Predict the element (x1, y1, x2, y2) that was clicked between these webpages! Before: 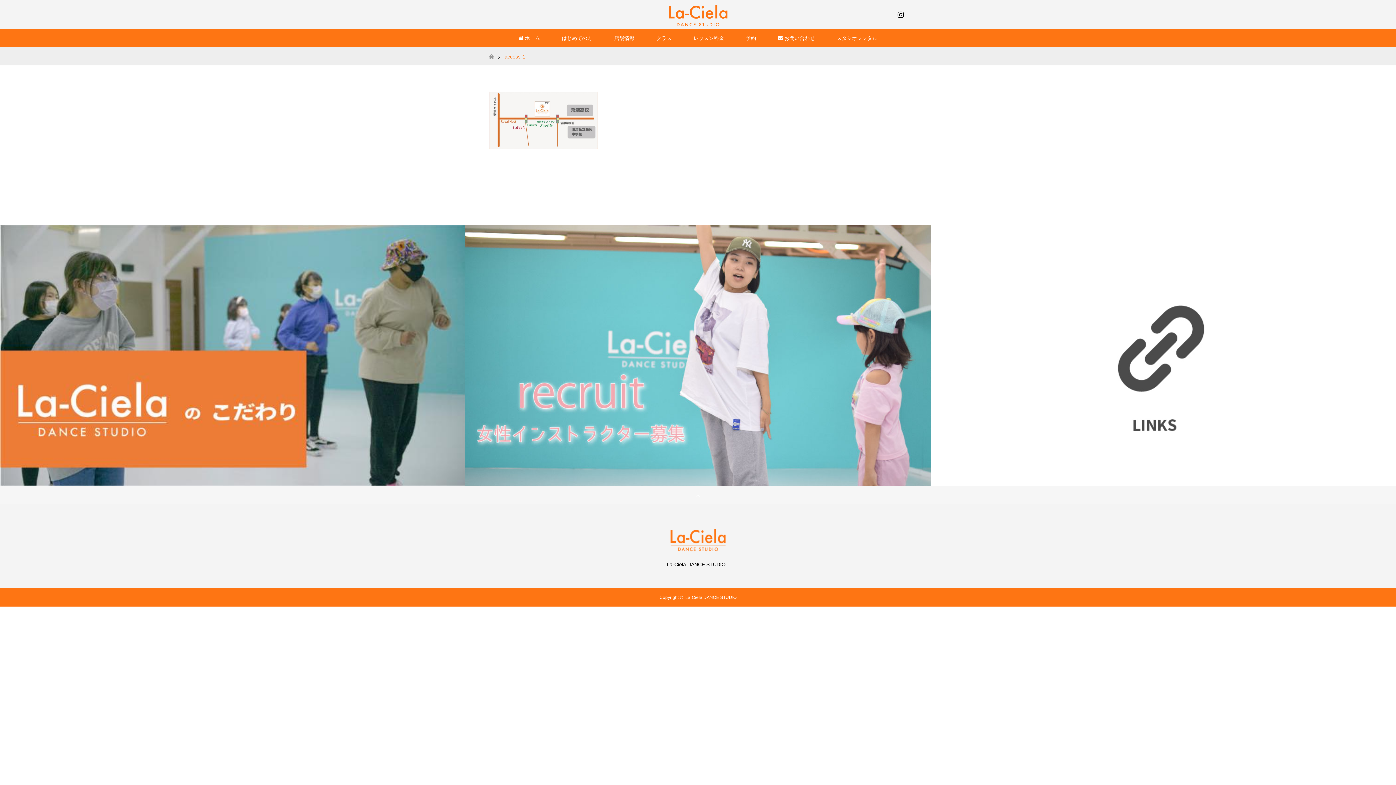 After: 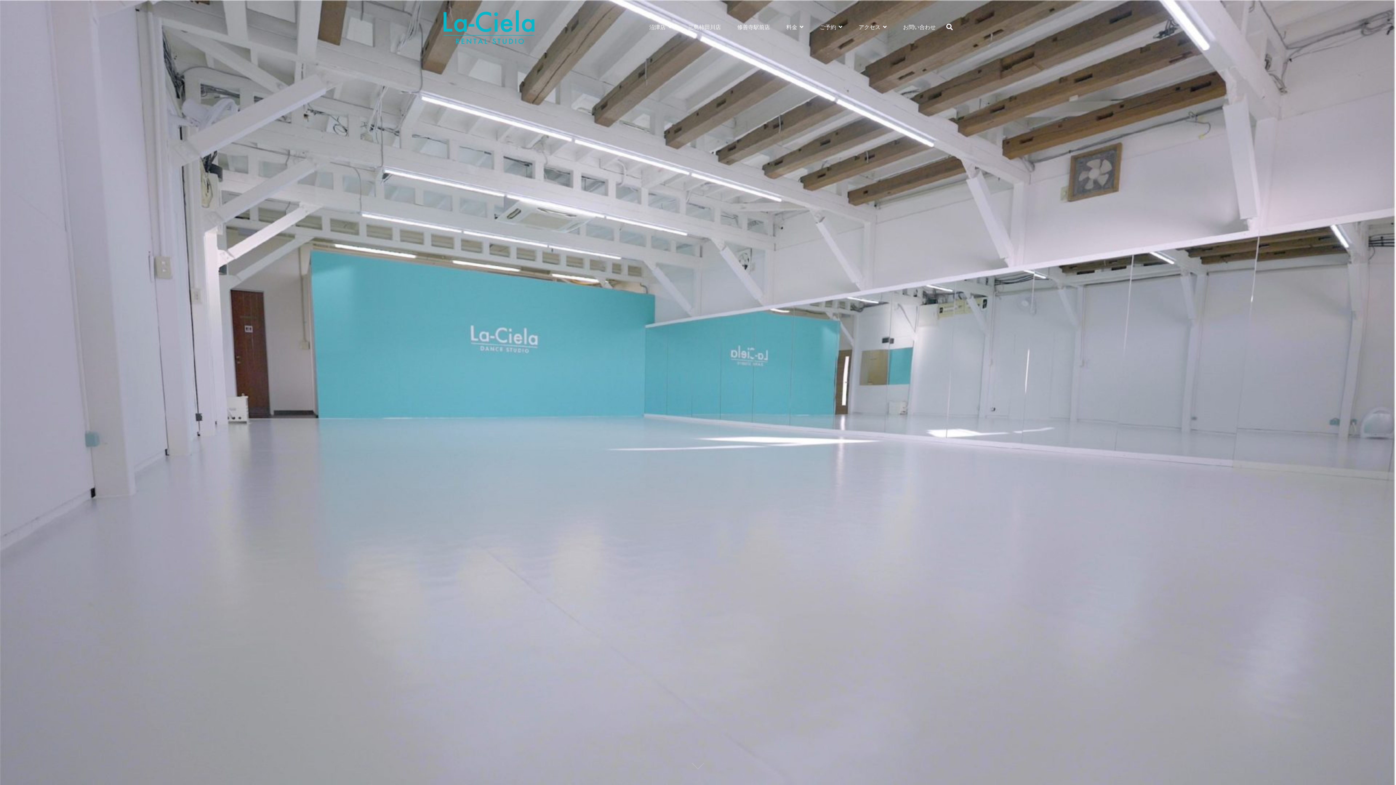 Action: label: スタジオレンタル bbox: (826, 29, 888, 47)